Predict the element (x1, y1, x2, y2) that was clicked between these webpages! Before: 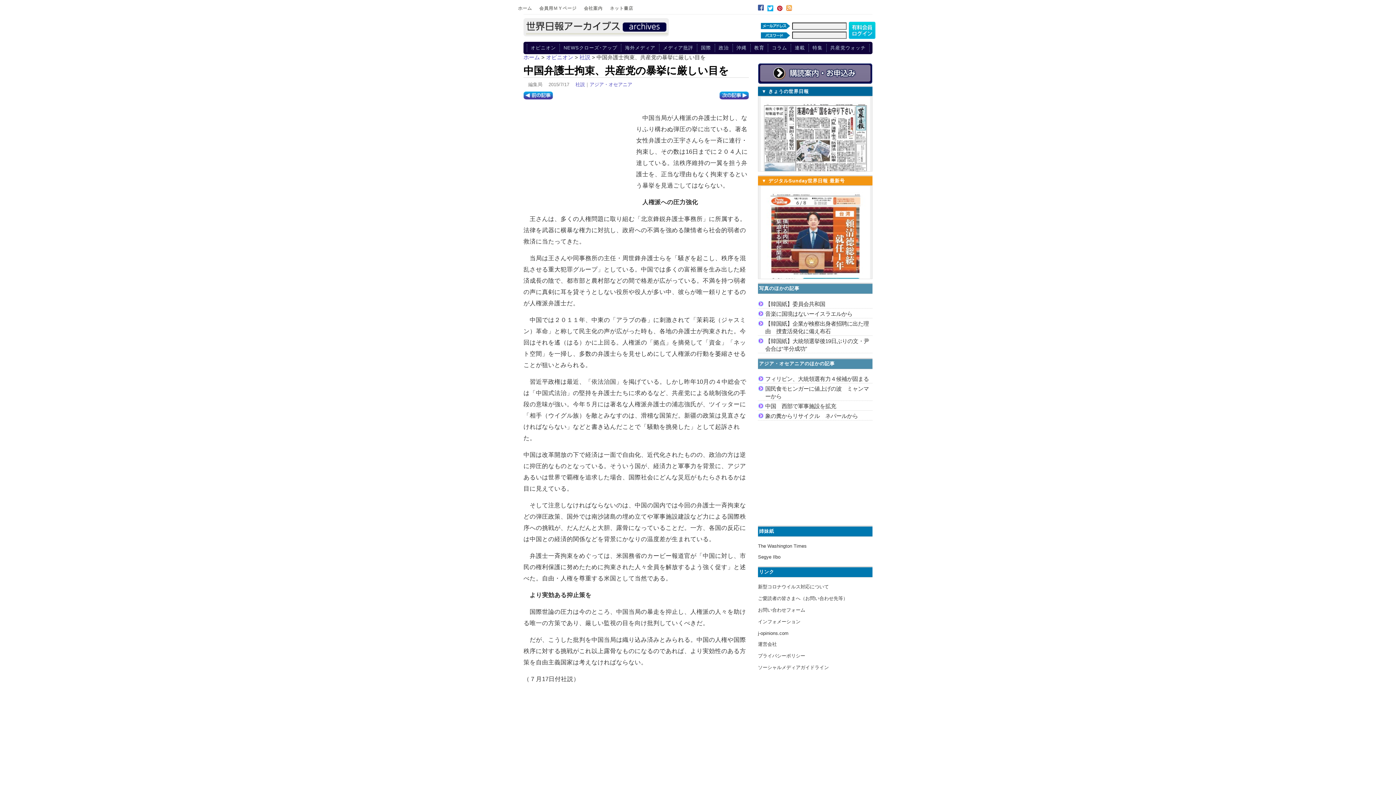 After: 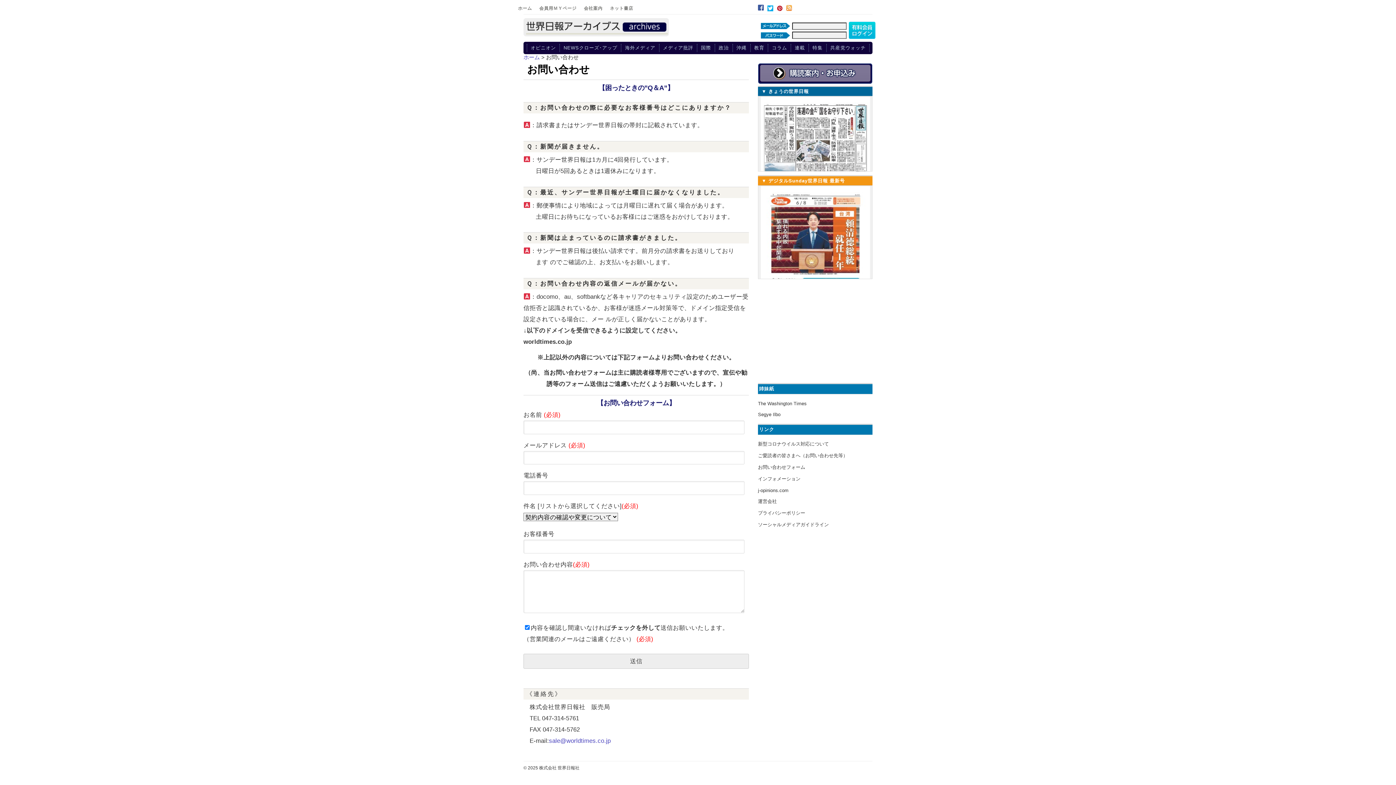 Action: bbox: (758, 607, 805, 612) label: お問い合わせフォーム